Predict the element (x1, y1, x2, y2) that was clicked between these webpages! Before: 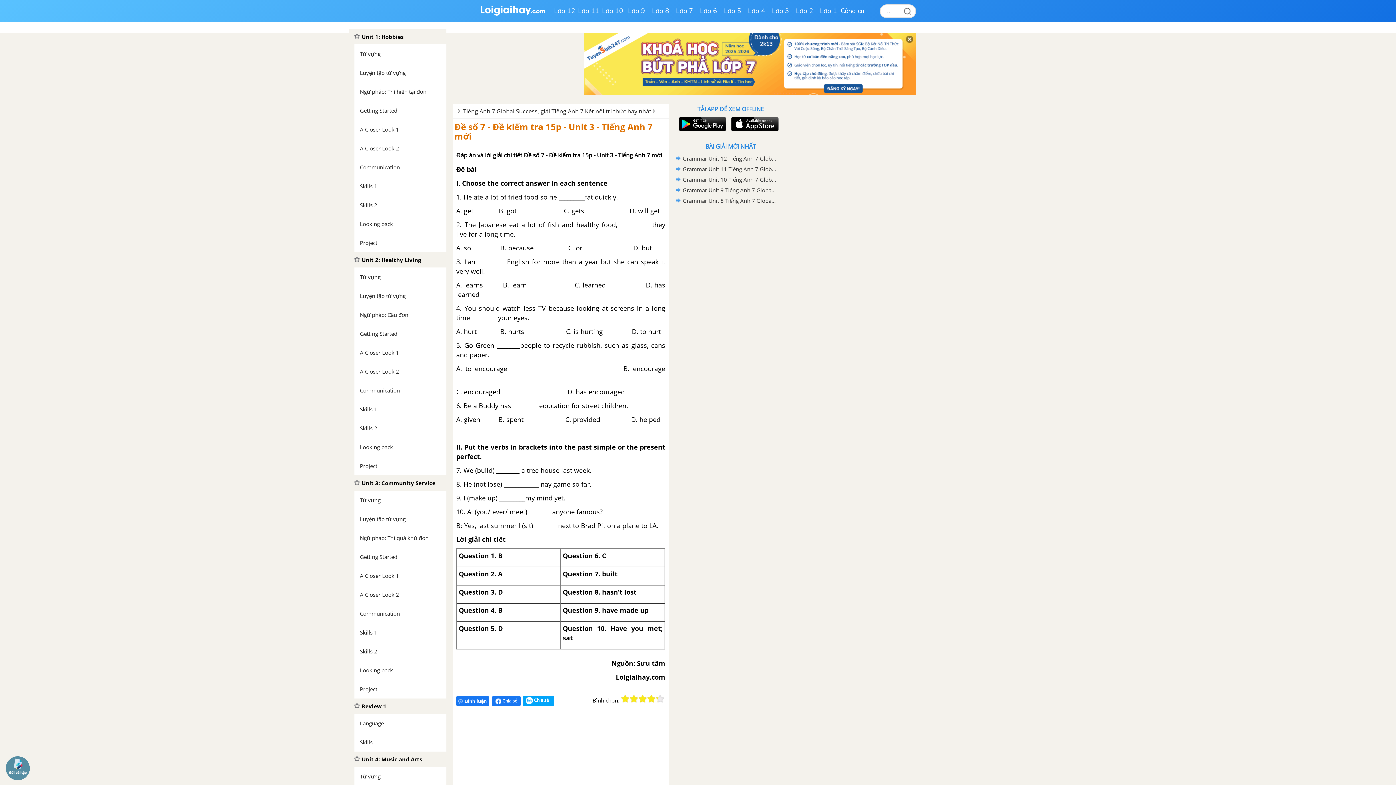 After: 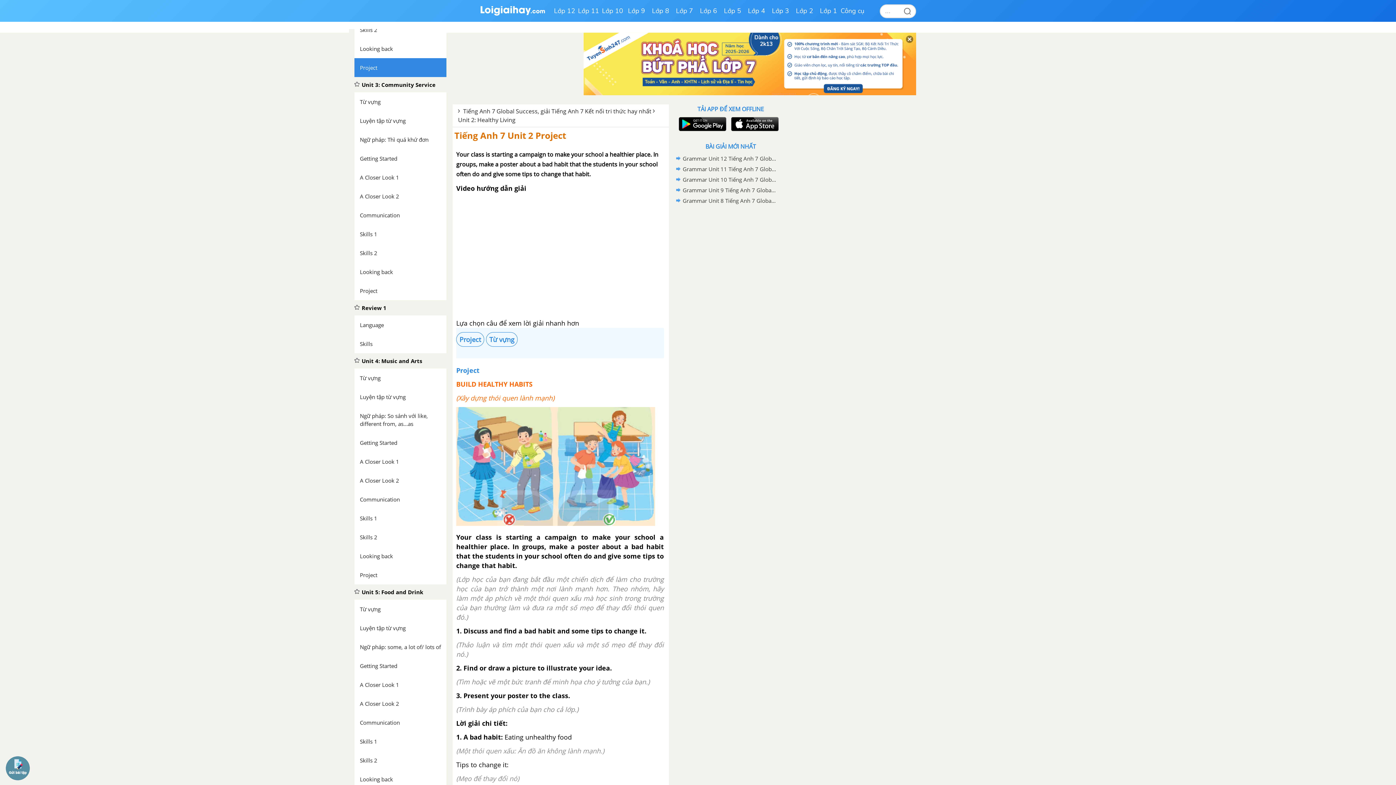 Action: label: Project bbox: (354, 456, 446, 475)